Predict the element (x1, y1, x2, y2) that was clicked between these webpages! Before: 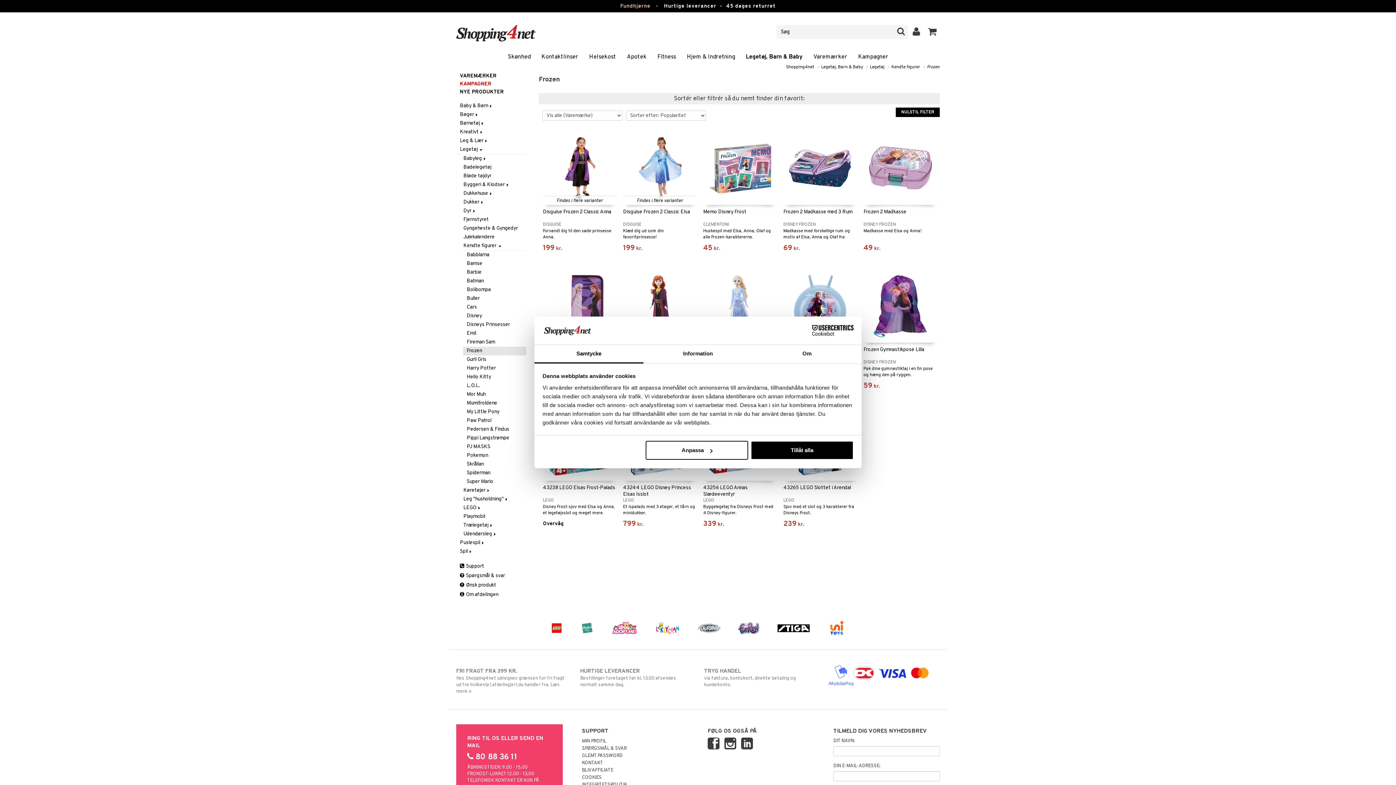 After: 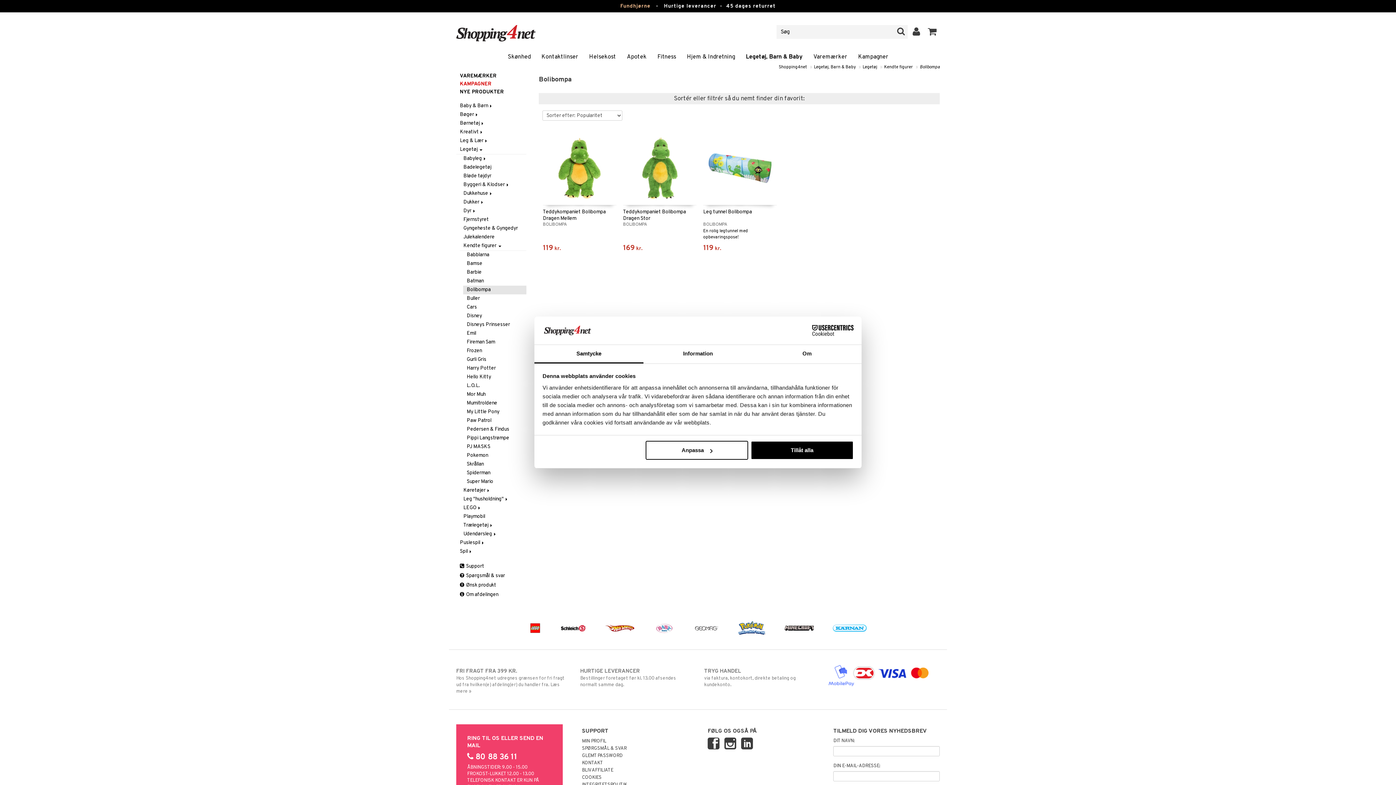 Action: label: Bolibompa bbox: (463, 285, 526, 294)